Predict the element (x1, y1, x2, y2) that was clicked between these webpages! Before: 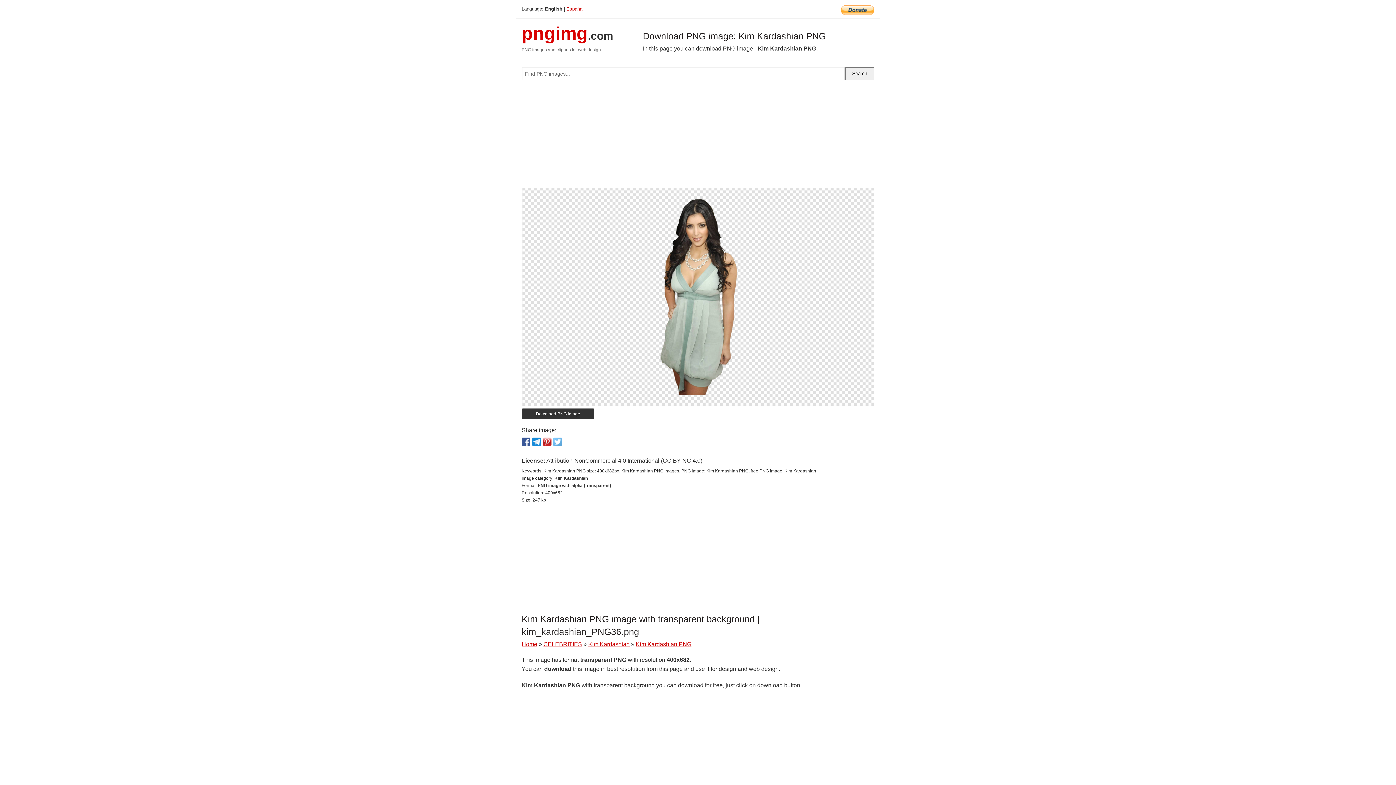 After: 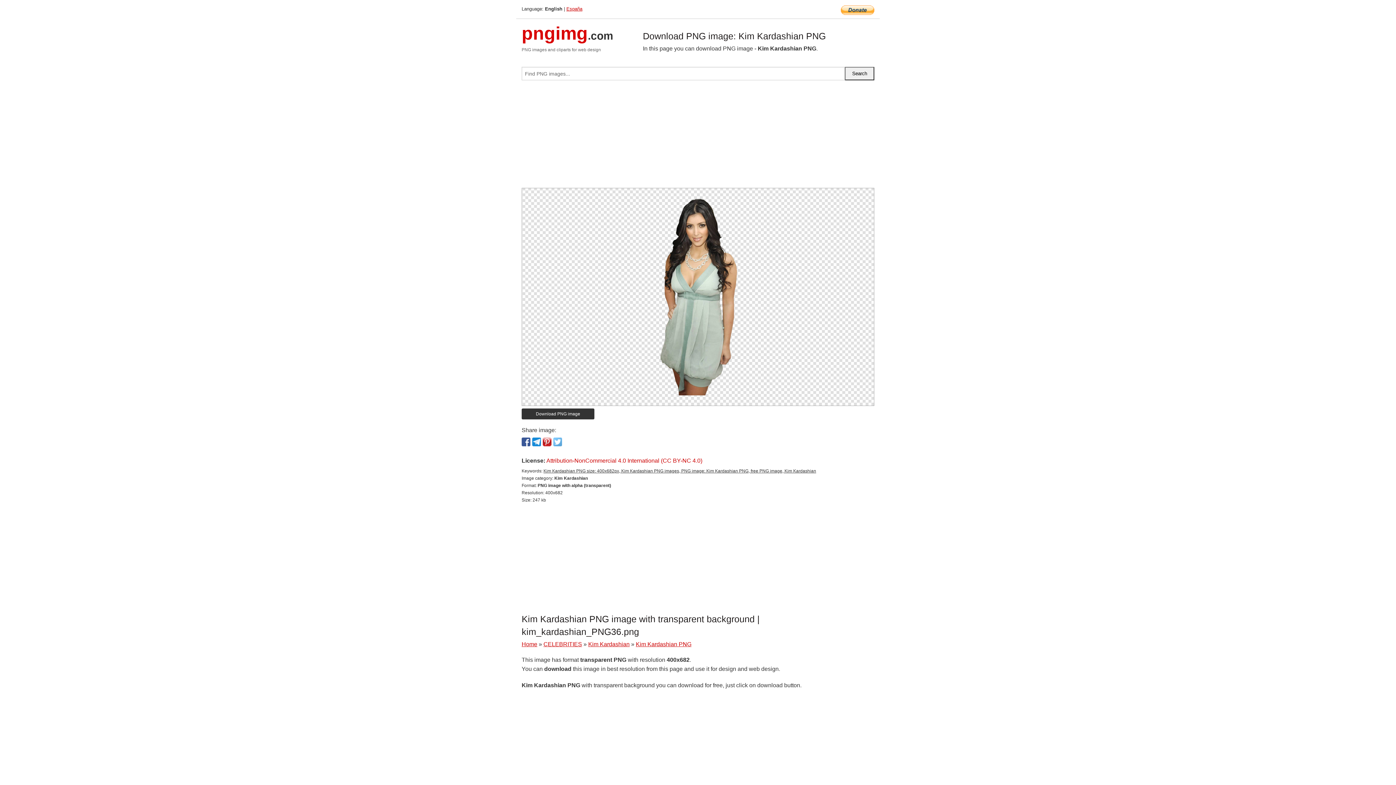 Action: bbox: (546, 457, 702, 464) label: Attribution-NonCommercial 4.0 International (CC BY-NC 4.0)